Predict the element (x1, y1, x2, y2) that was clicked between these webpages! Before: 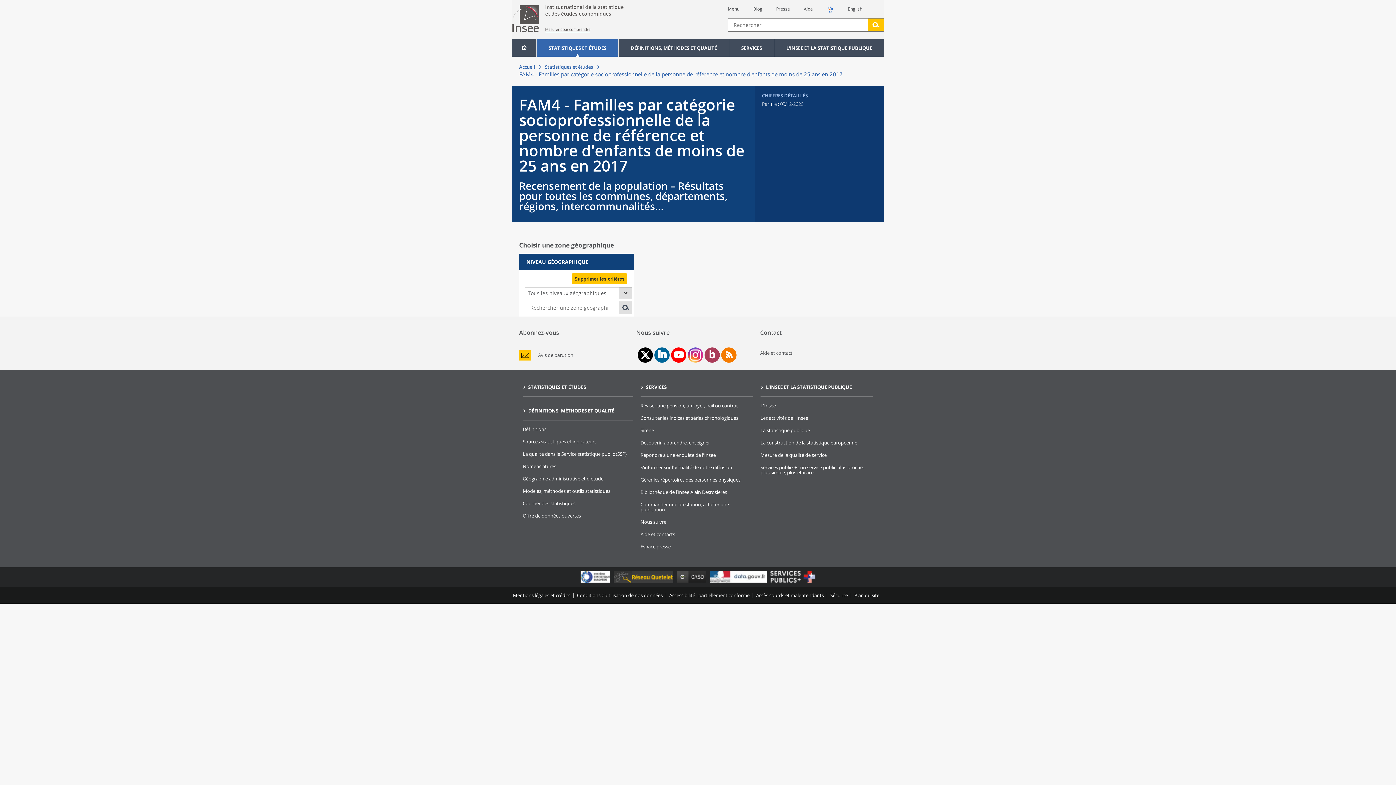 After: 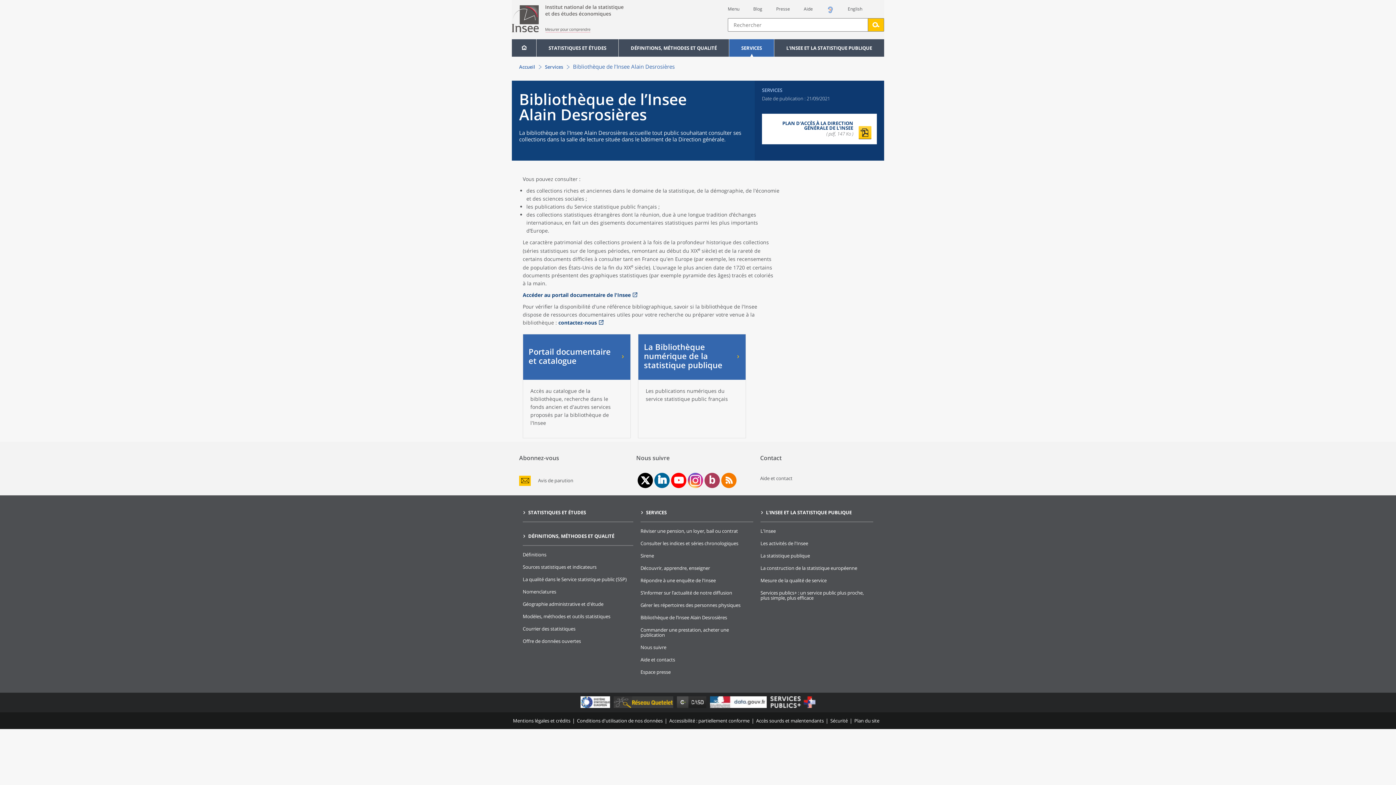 Action: bbox: (640, 489, 727, 495) label: Bibliothèque de l’Insee Alain Desrosières